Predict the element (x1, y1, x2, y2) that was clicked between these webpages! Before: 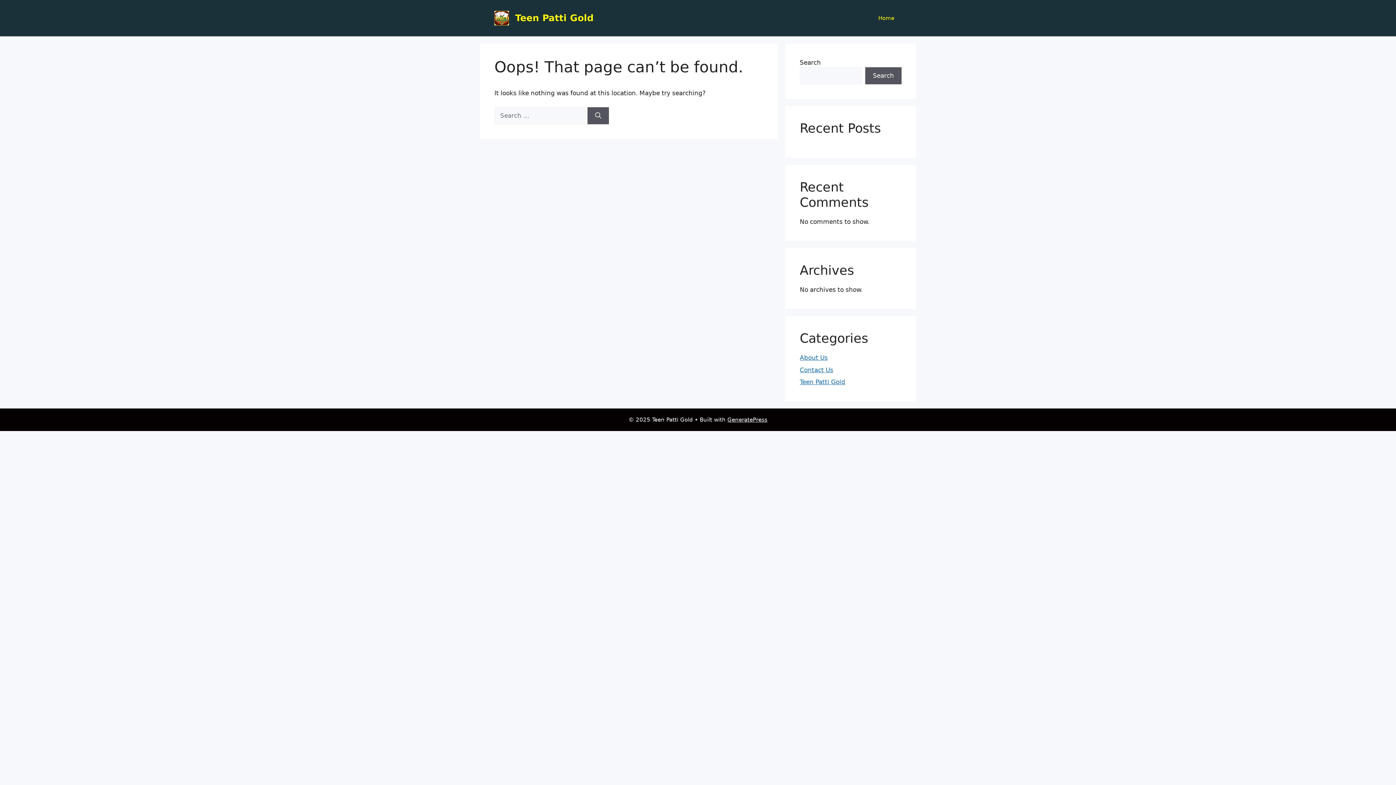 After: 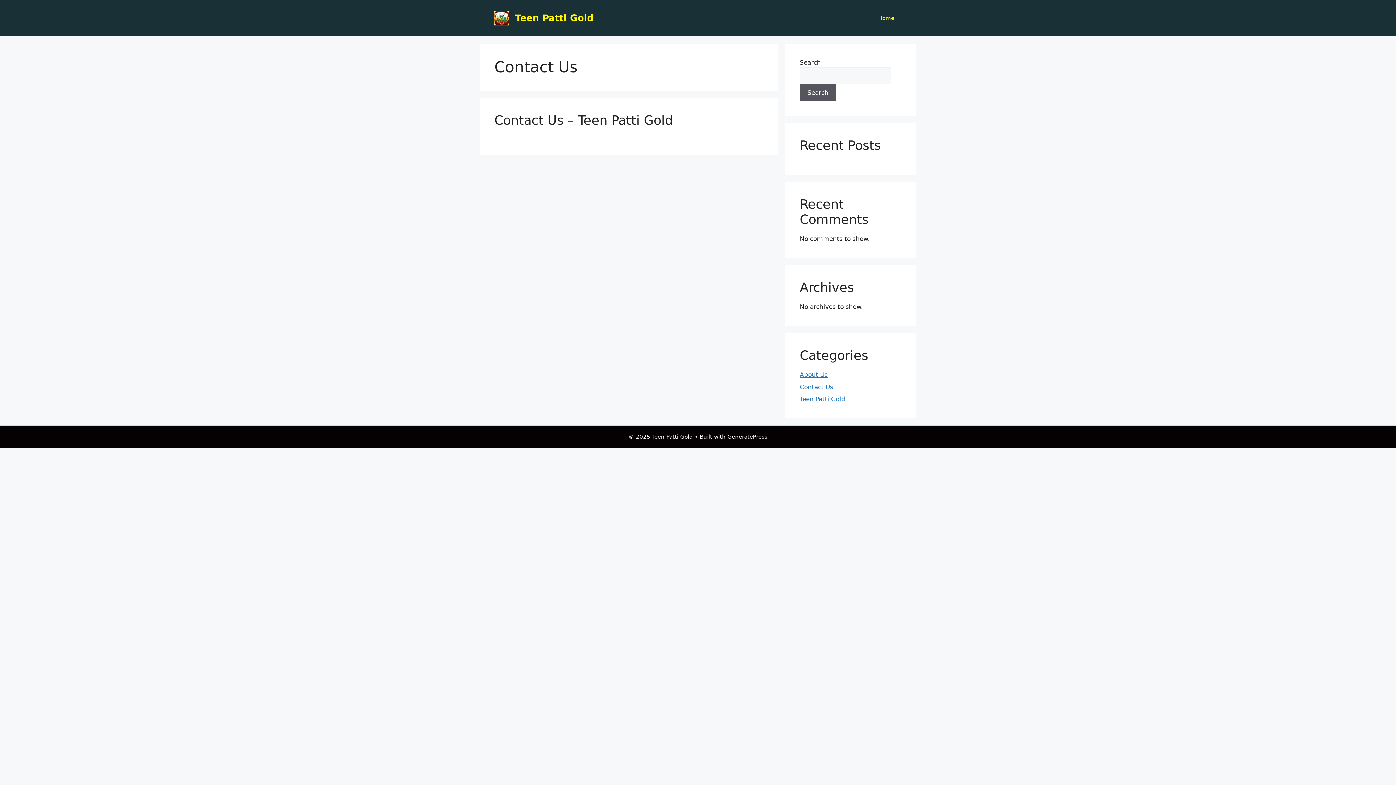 Action: bbox: (800, 366, 833, 373) label: Contact Us